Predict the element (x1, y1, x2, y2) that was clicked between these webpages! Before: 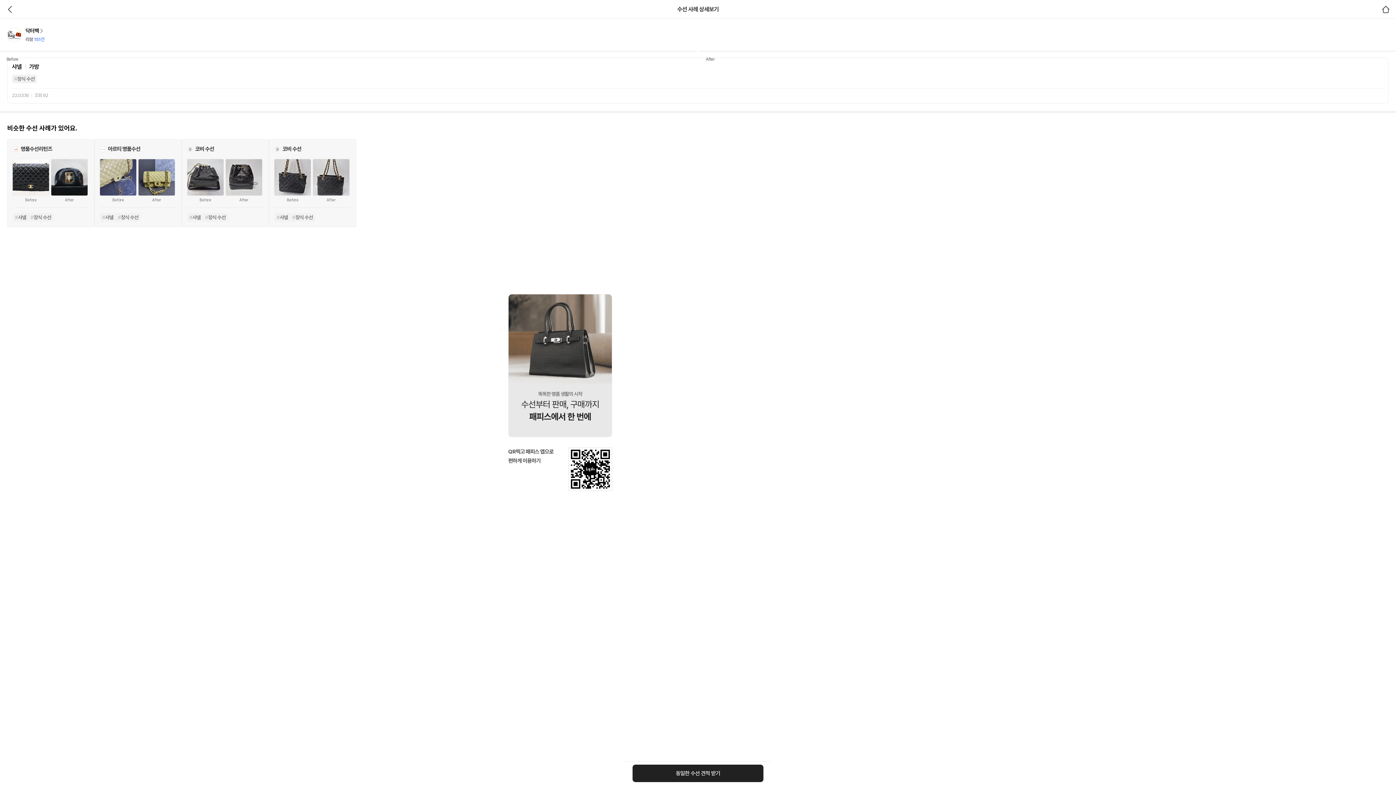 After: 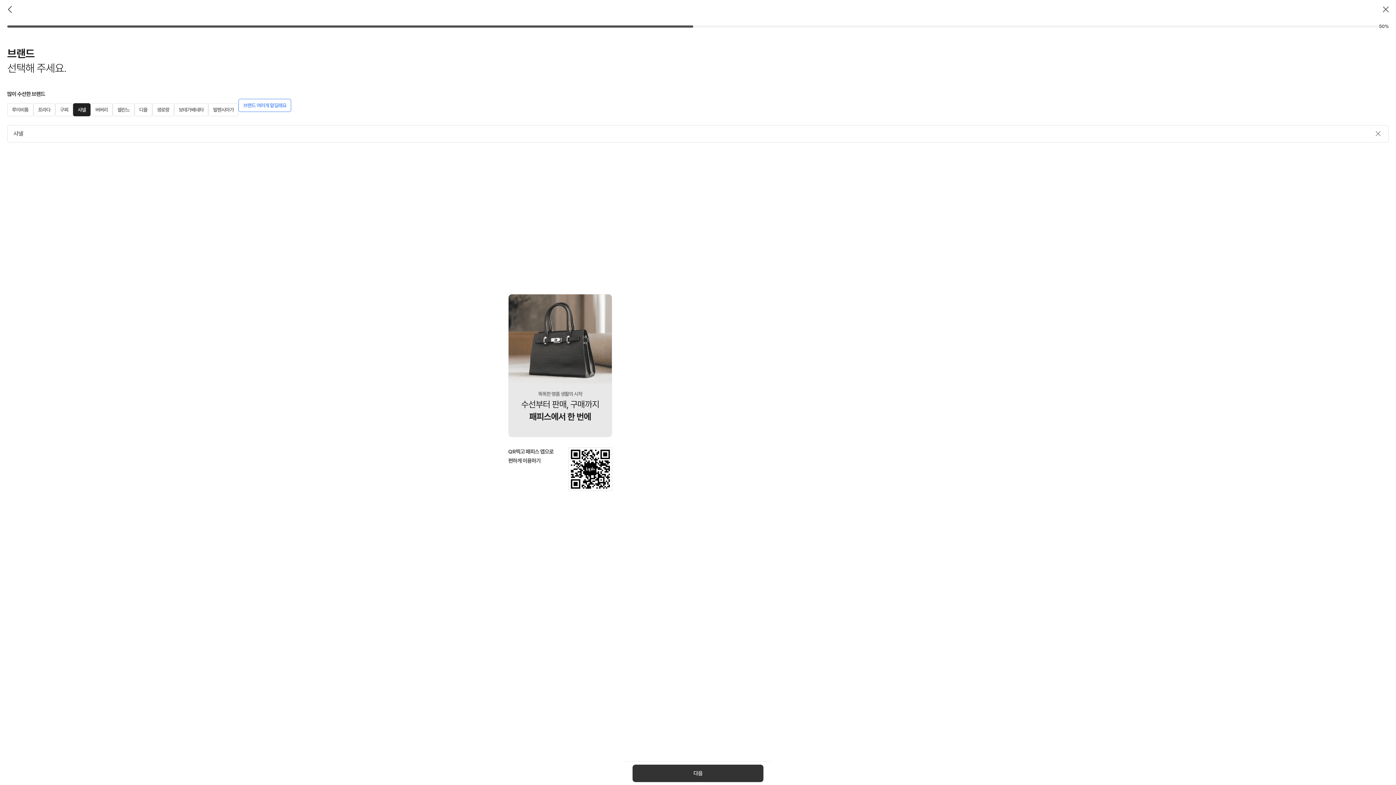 Action: label: 동일한 수선 견적 받기 bbox: (632, 765, 763, 782)